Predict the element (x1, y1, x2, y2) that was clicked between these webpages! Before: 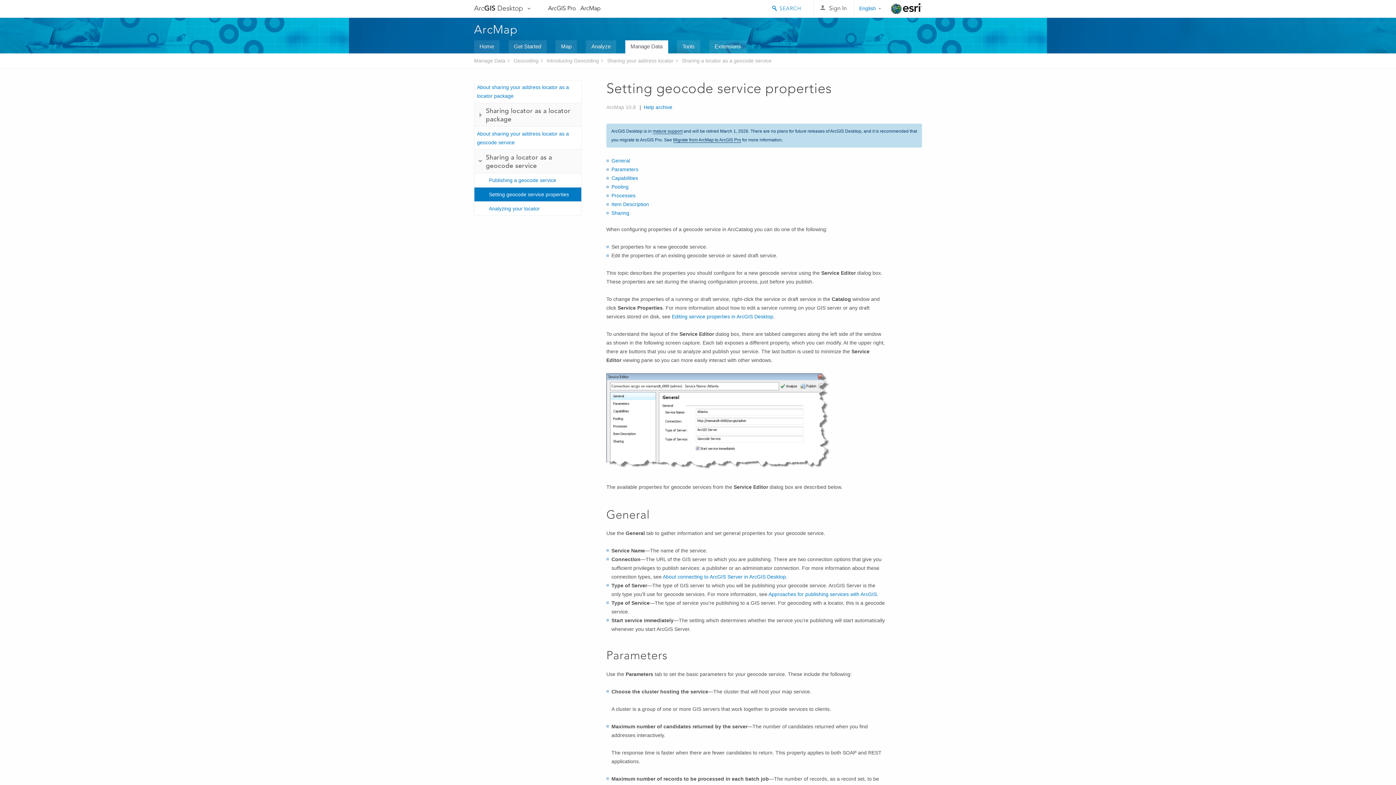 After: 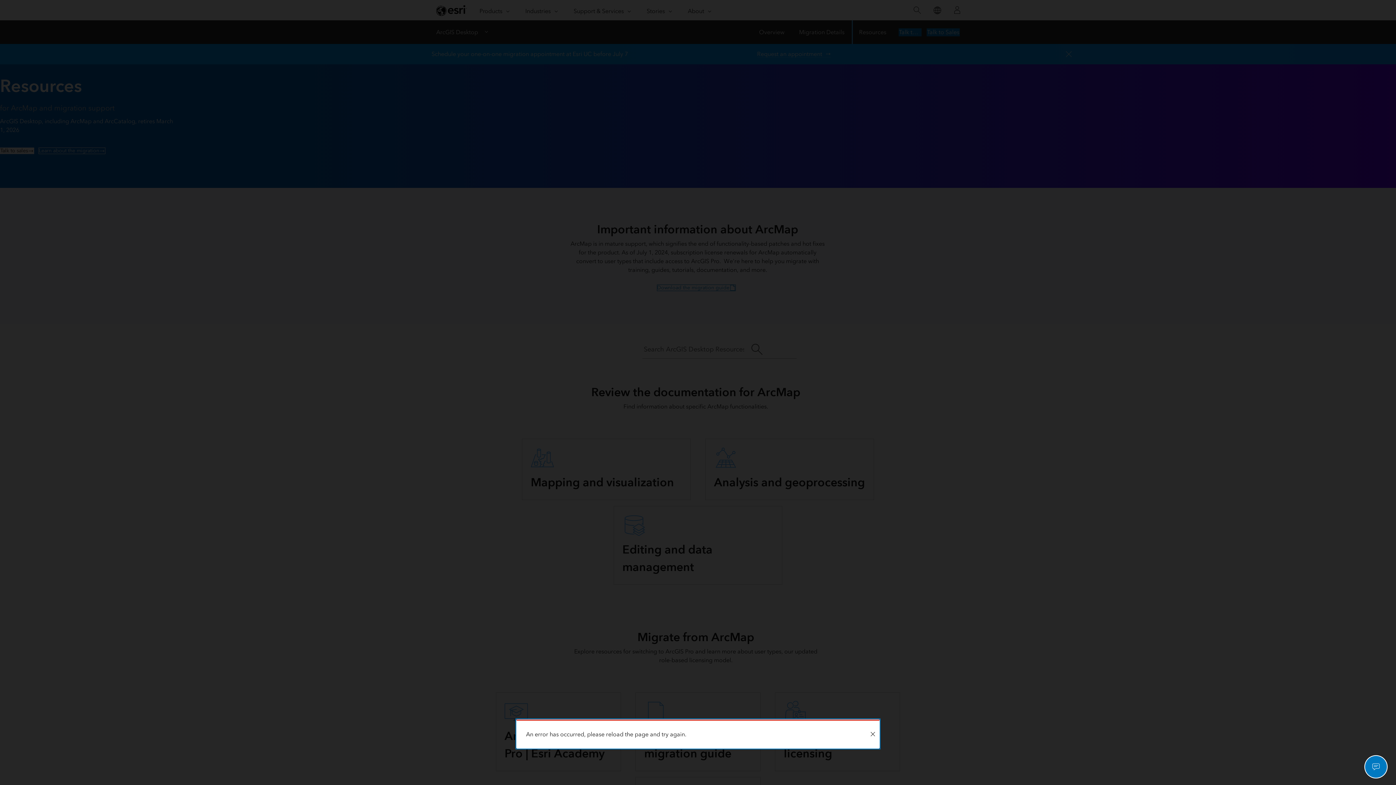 Action: label: Home bbox: (474, 40, 499, 53)